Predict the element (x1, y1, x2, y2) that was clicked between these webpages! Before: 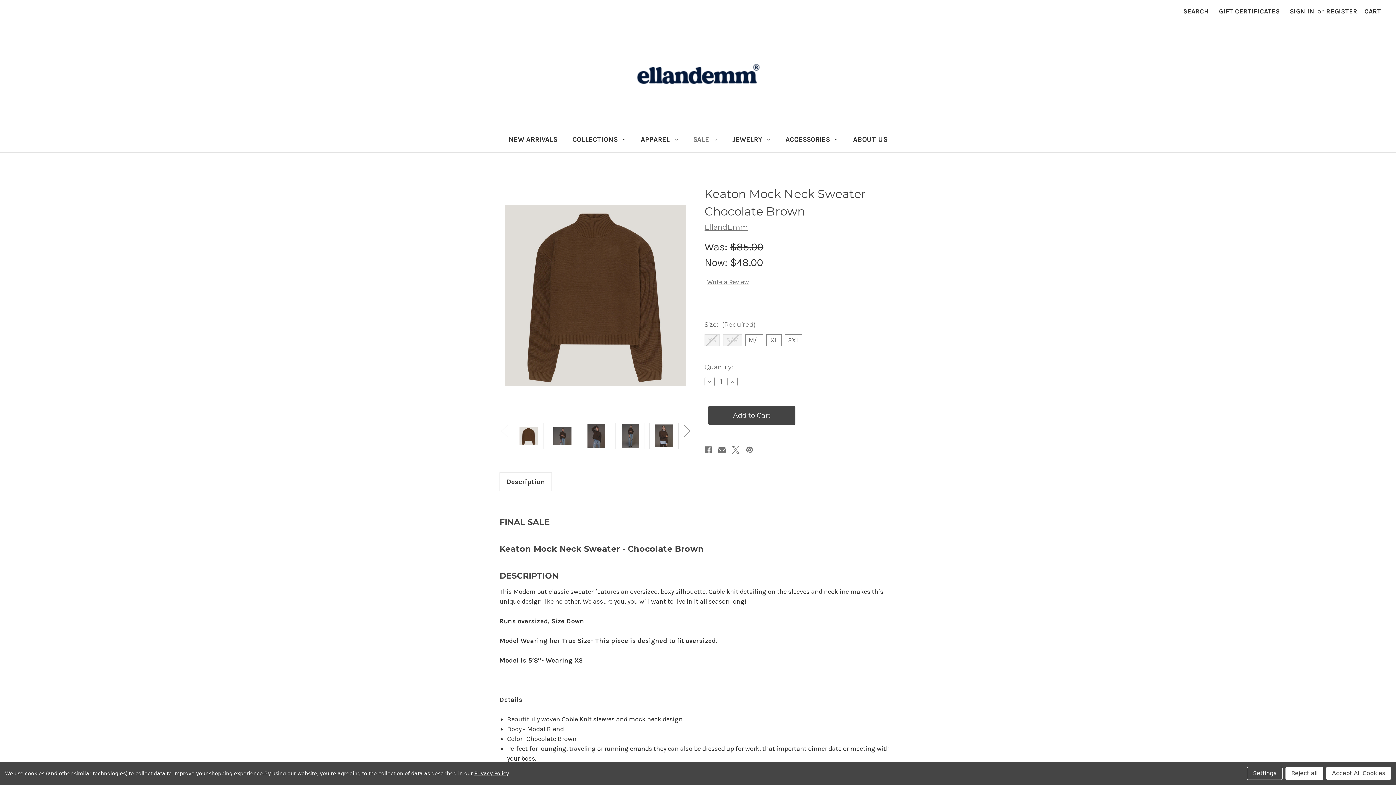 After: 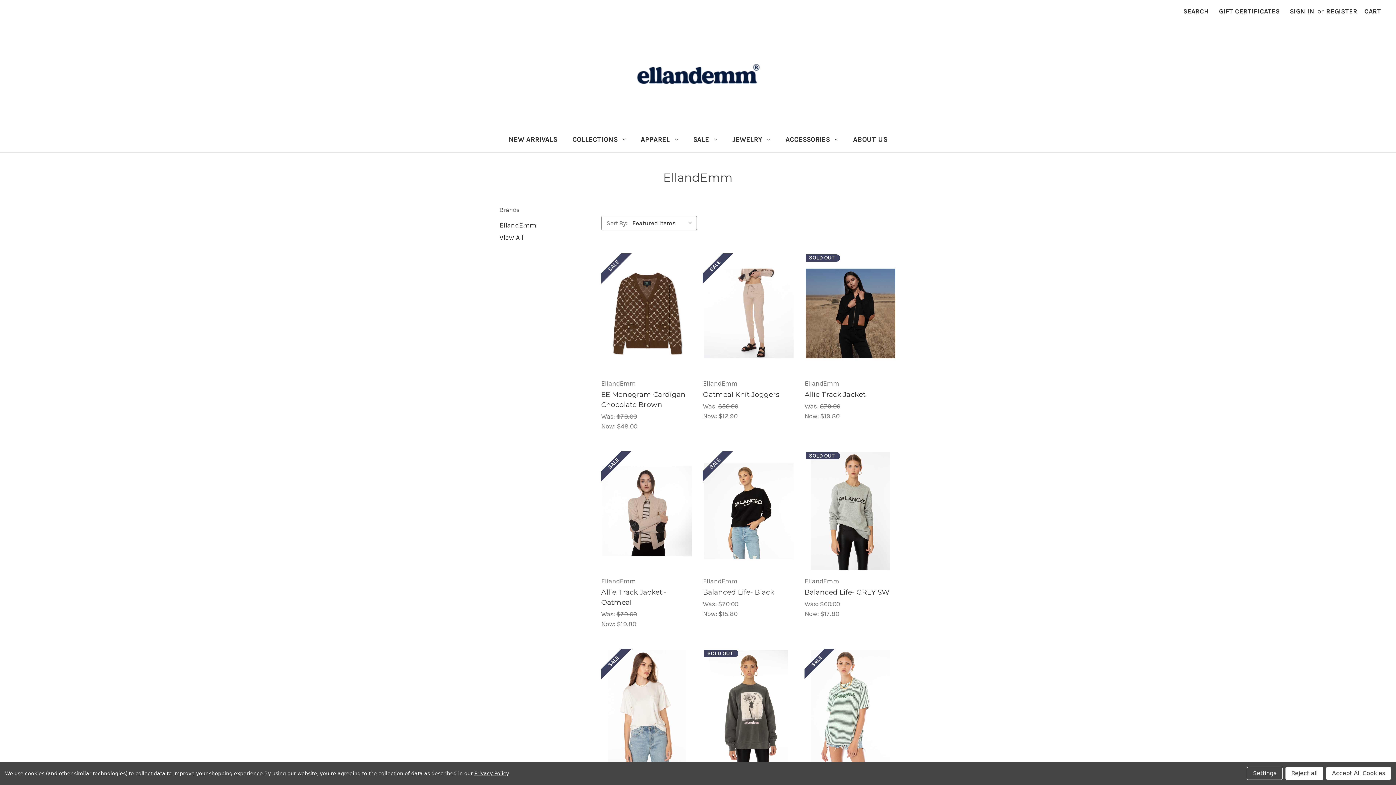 Action: label: EllandEmm bbox: (704, 222, 748, 231)